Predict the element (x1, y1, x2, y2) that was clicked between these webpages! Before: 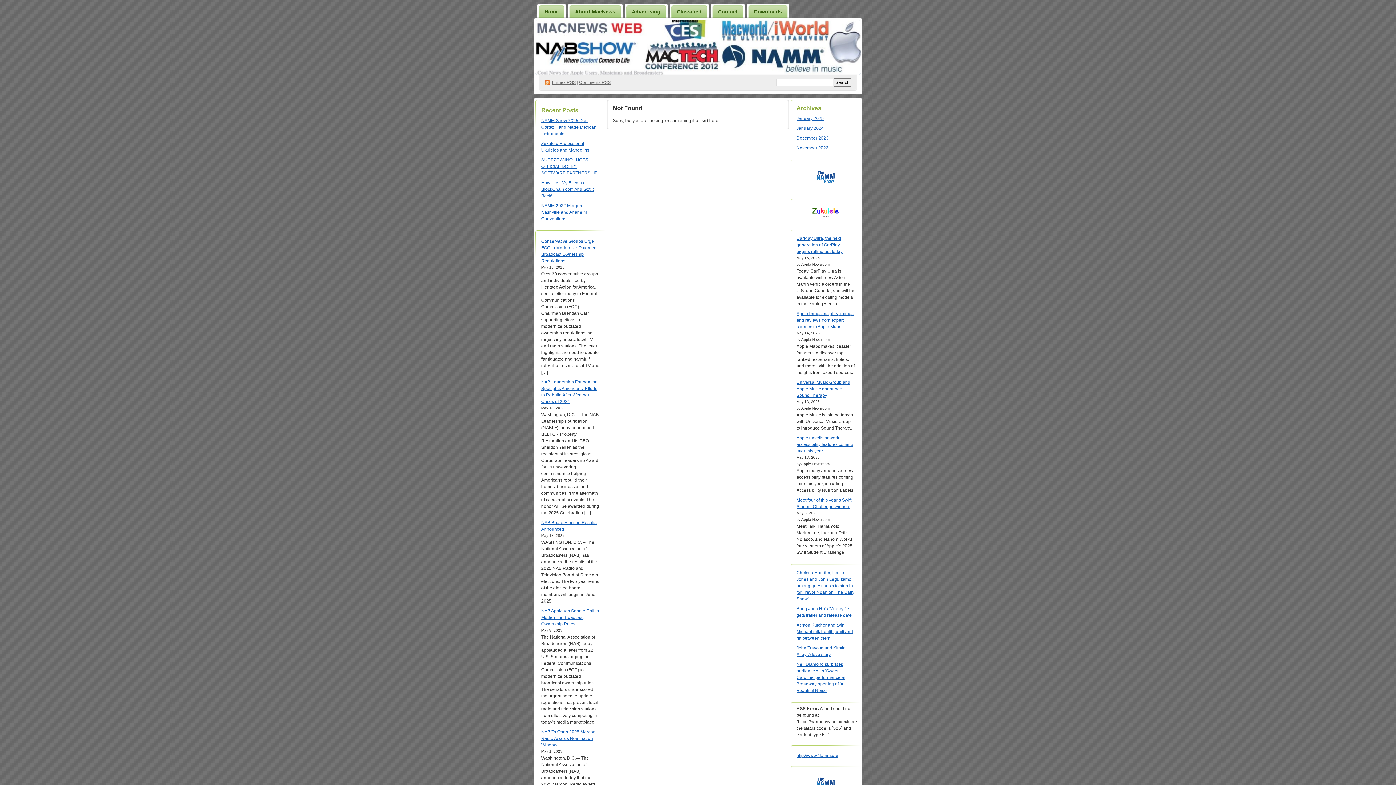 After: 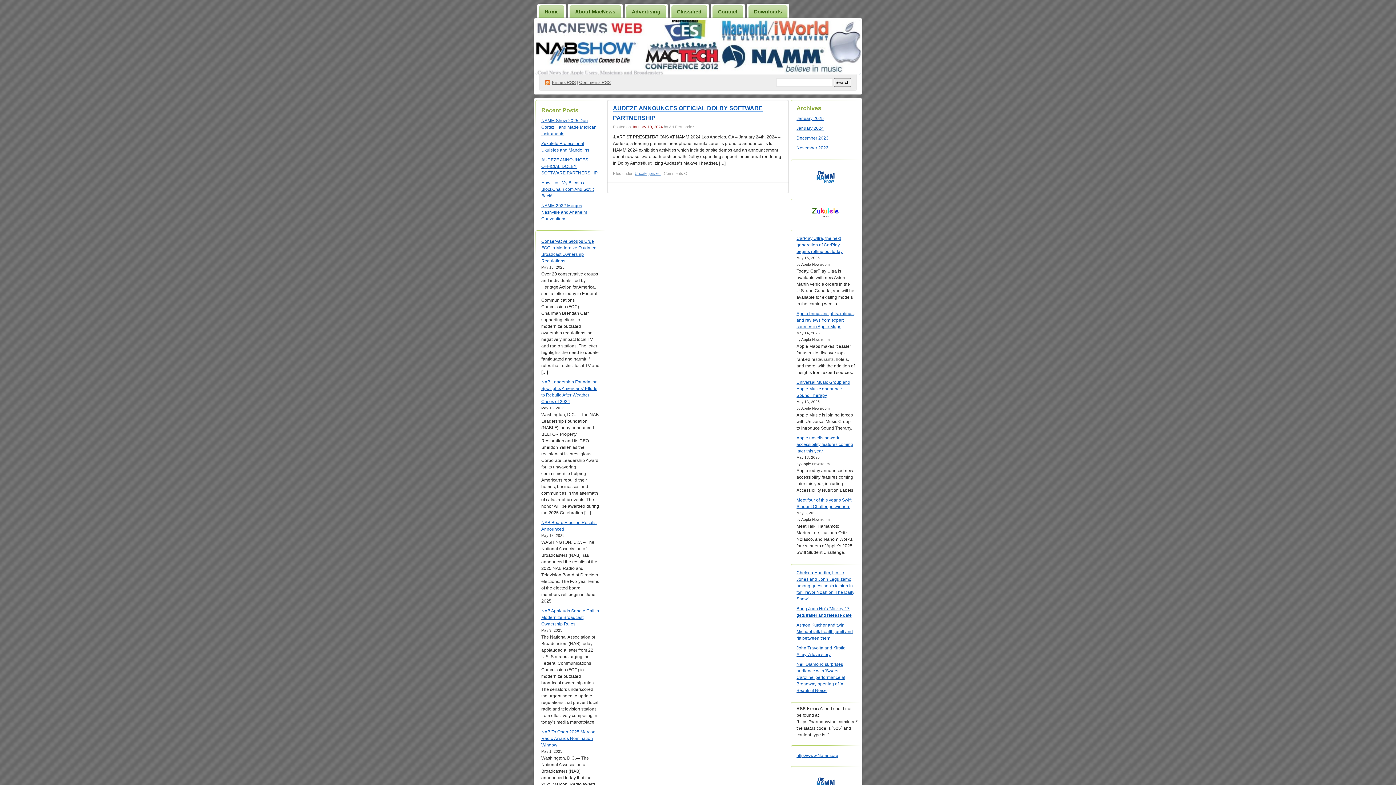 Action: bbox: (796, 125, 824, 130) label: January 2024